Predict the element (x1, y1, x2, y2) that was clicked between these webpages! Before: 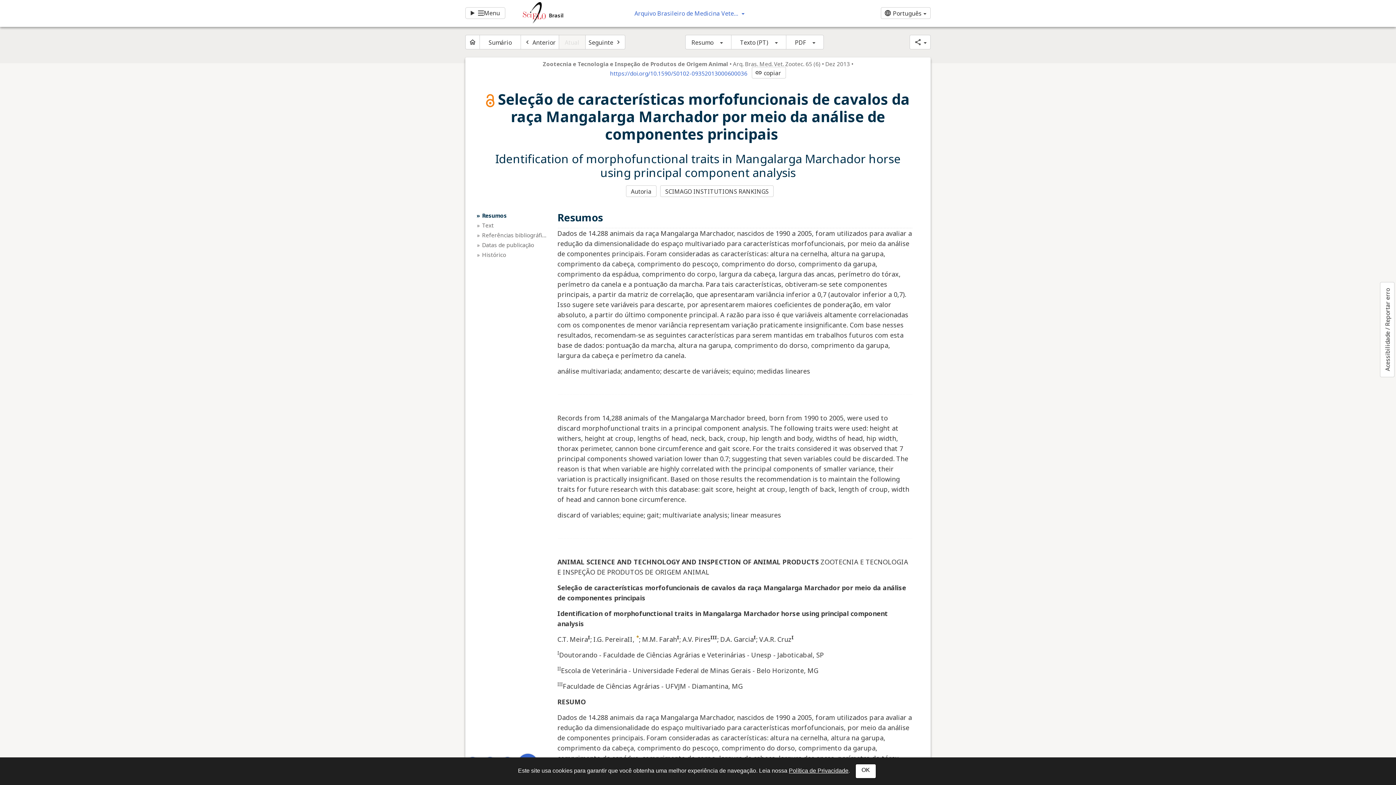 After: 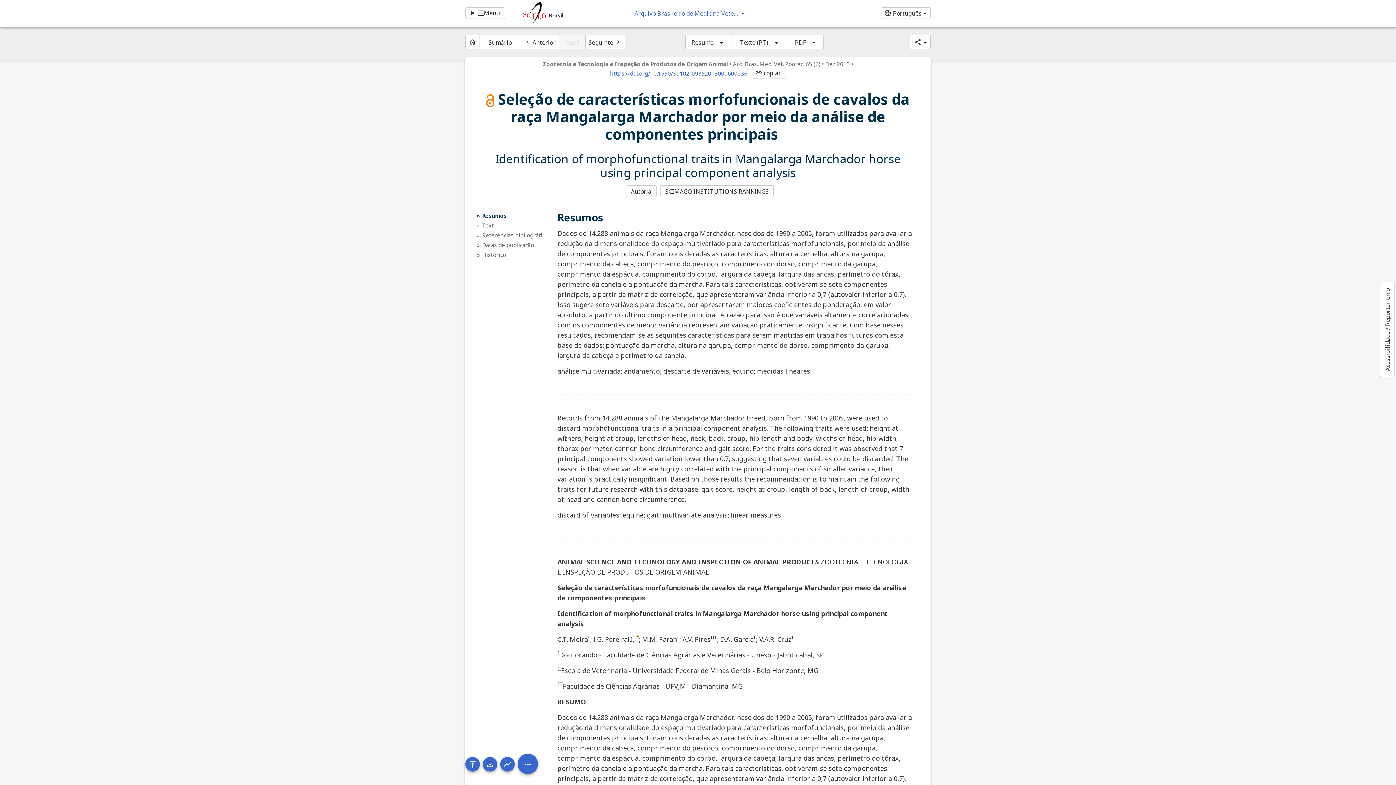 Action: label: OK bbox: (855, 764, 876, 778)